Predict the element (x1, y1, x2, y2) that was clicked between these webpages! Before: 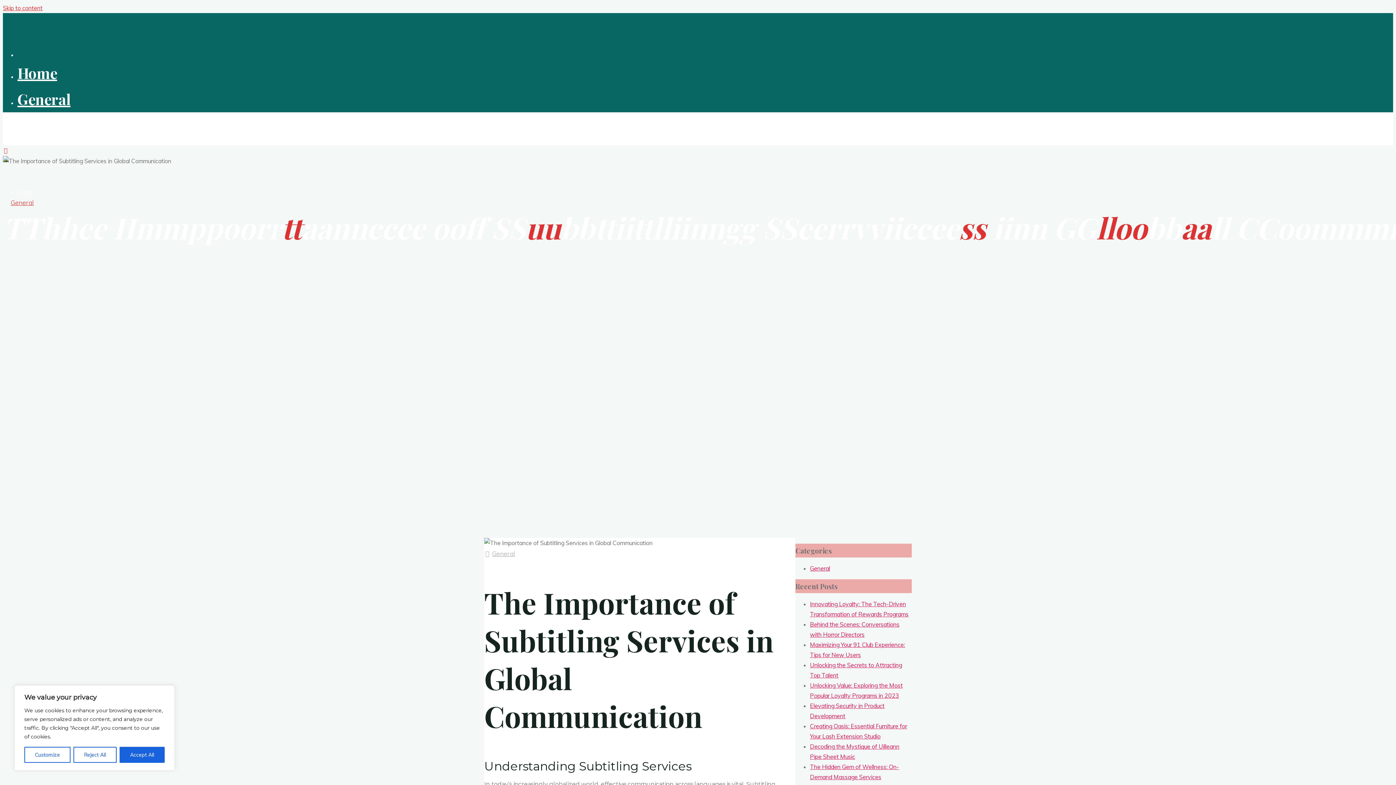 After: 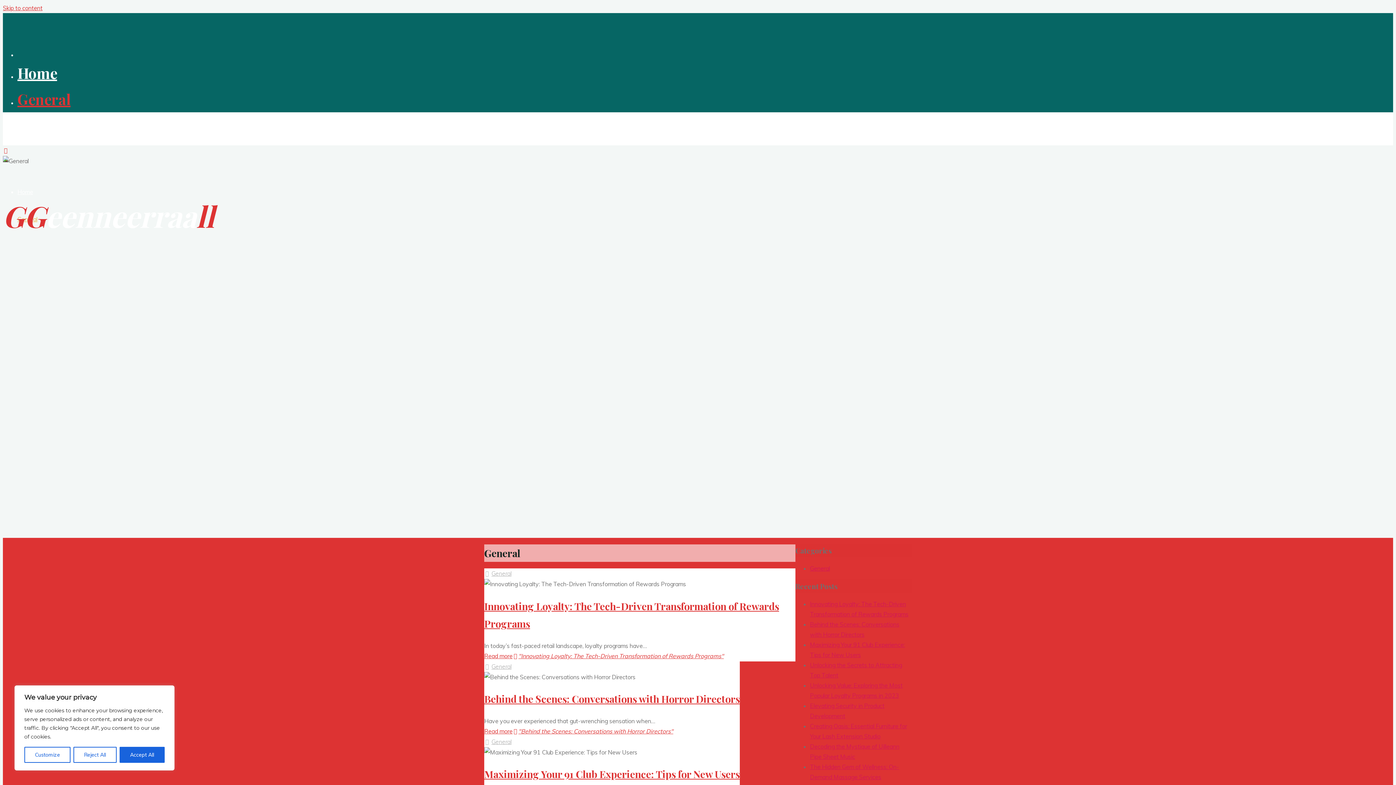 Action: label: General bbox: (10, 198, 33, 206)